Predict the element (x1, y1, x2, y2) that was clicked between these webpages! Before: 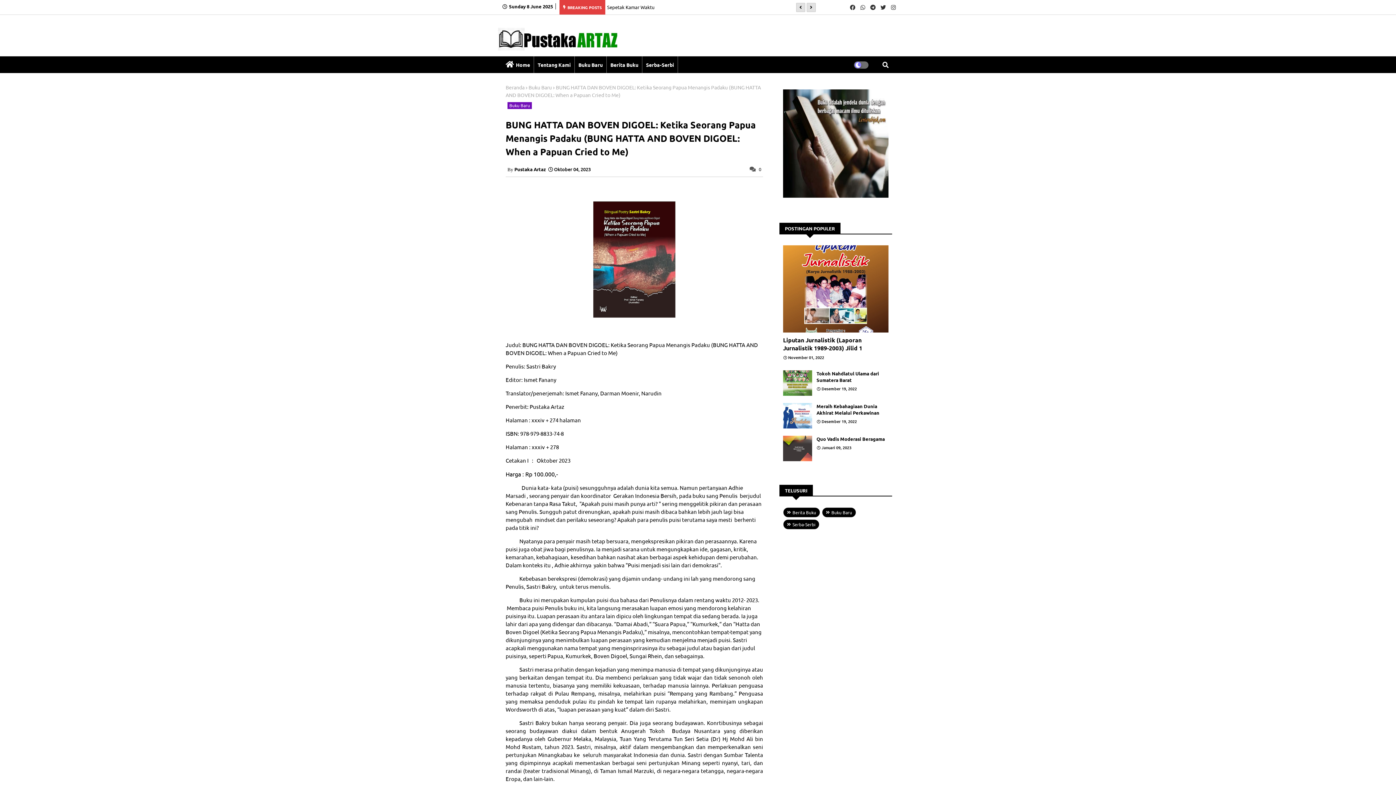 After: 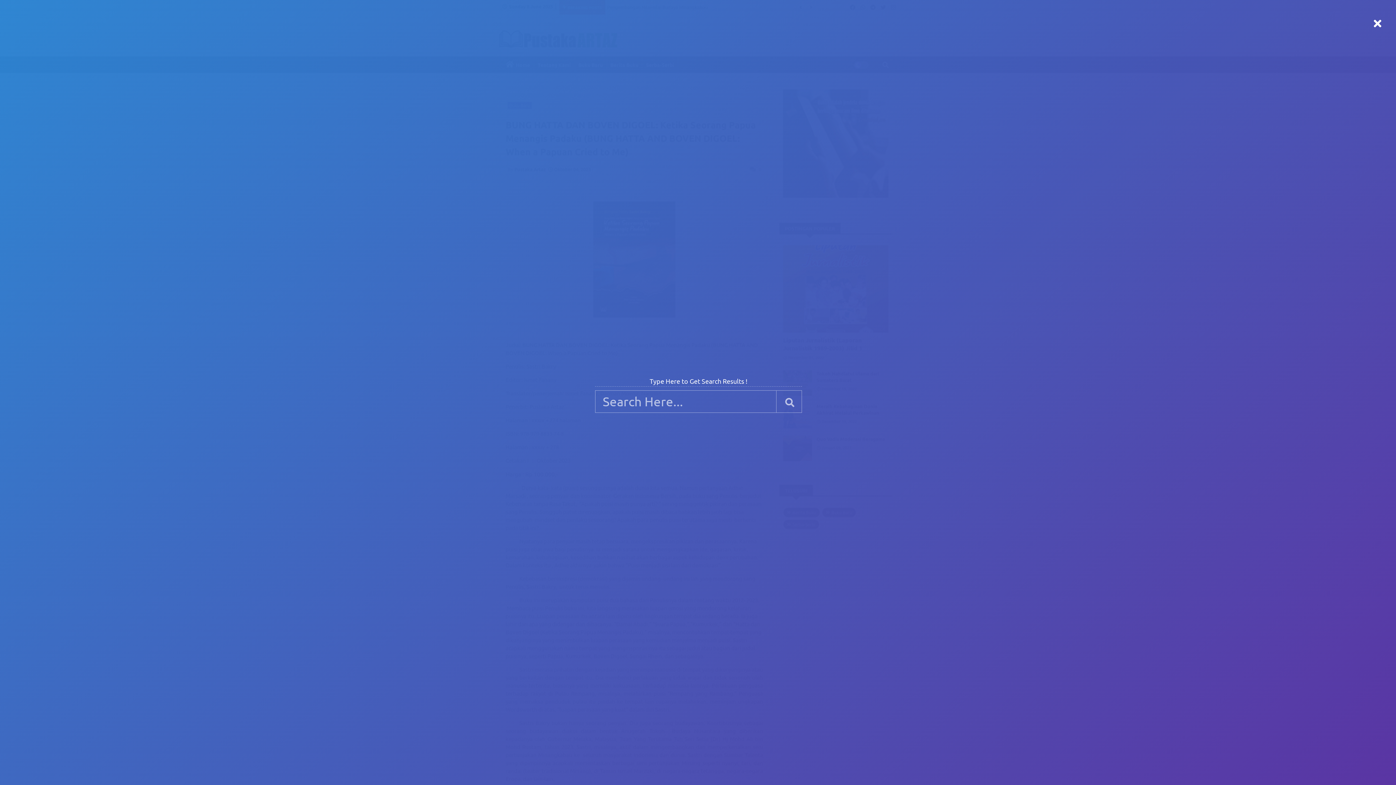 Action: bbox: (877, 56, 894, 73)